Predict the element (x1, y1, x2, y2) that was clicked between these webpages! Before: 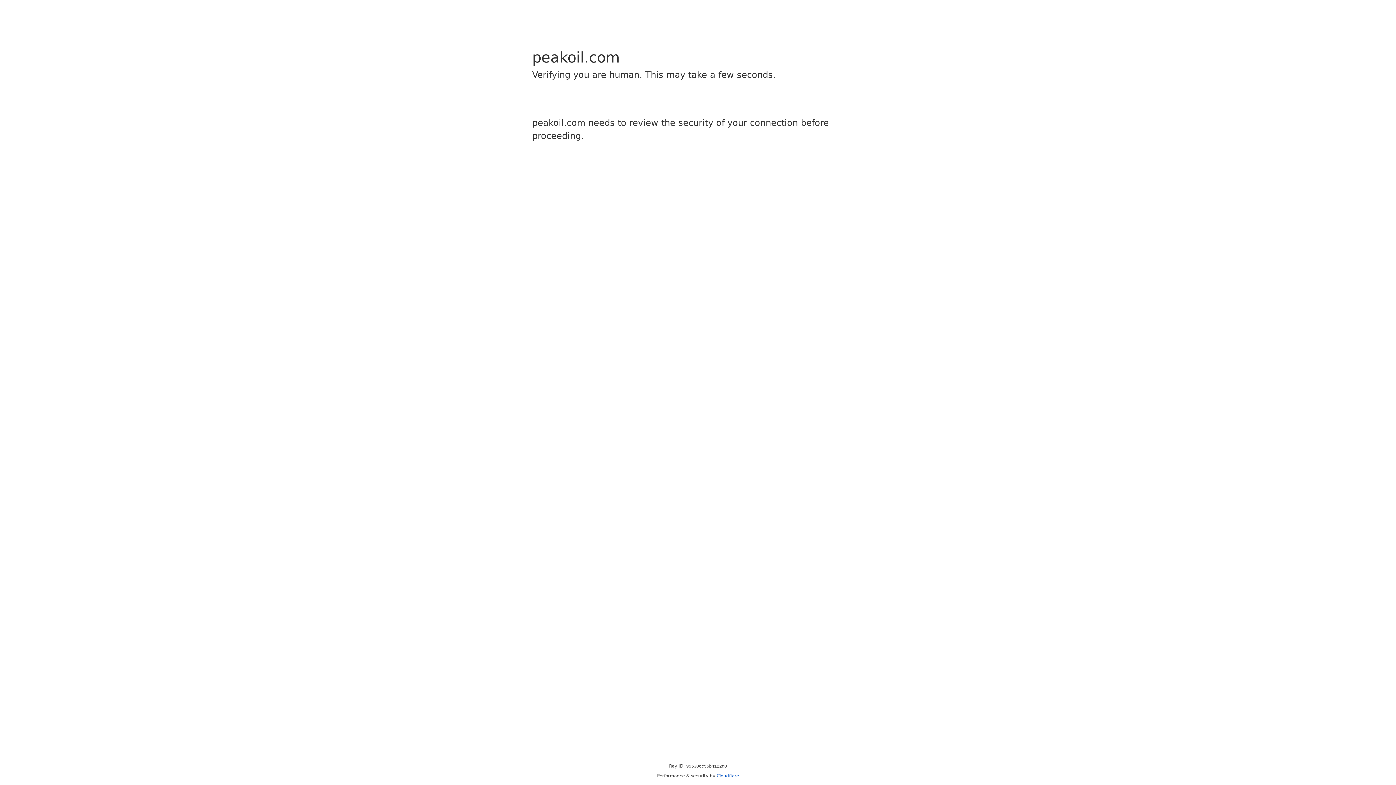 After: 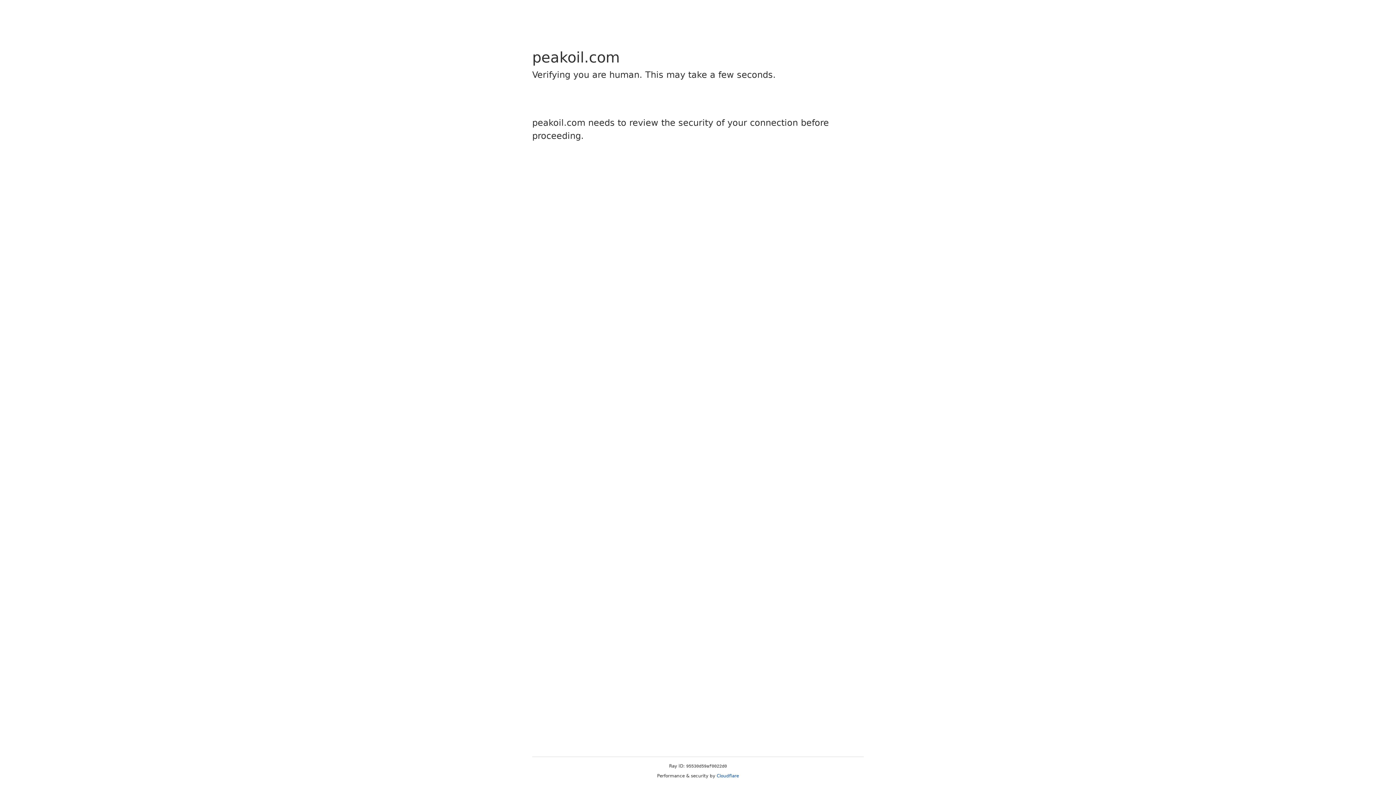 Action: label: Cloudflare bbox: (716, 773, 739, 778)